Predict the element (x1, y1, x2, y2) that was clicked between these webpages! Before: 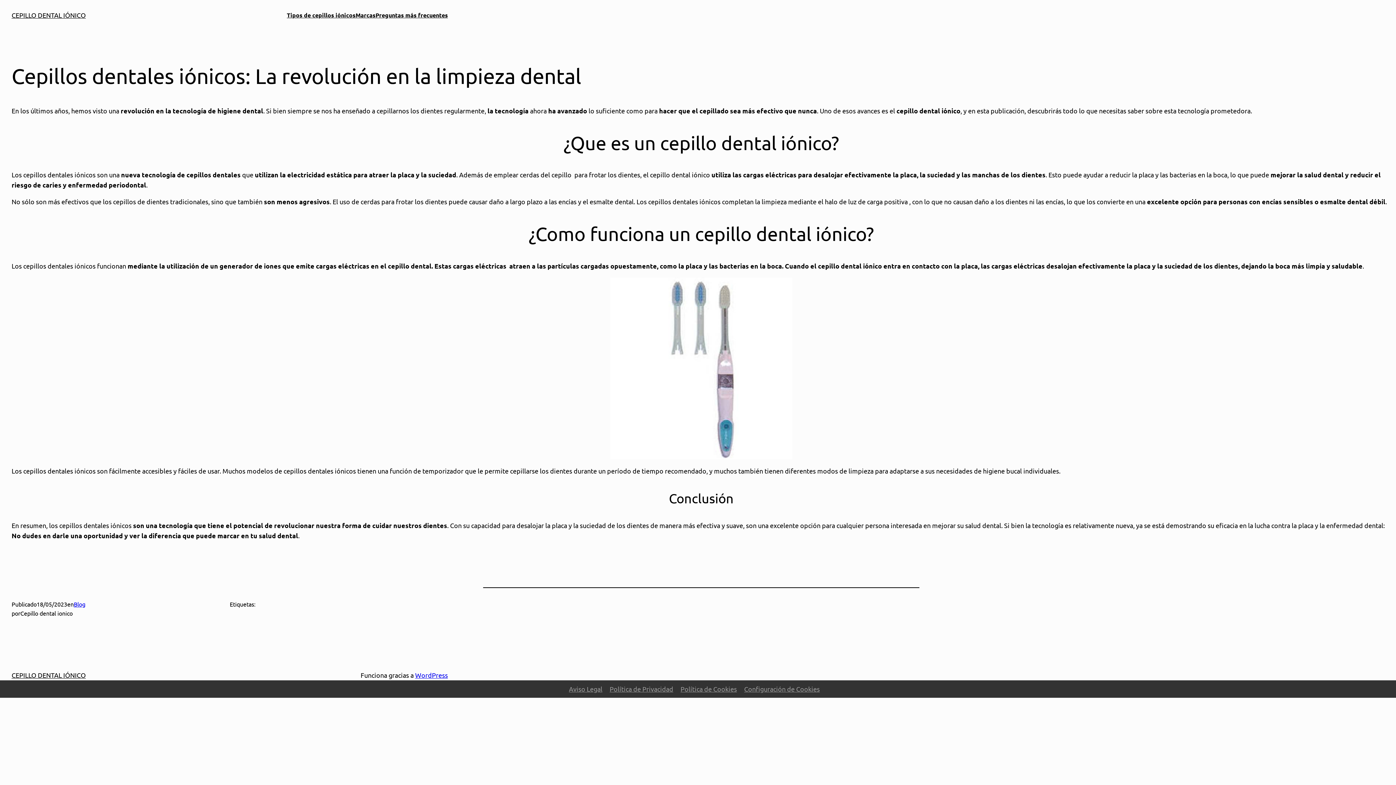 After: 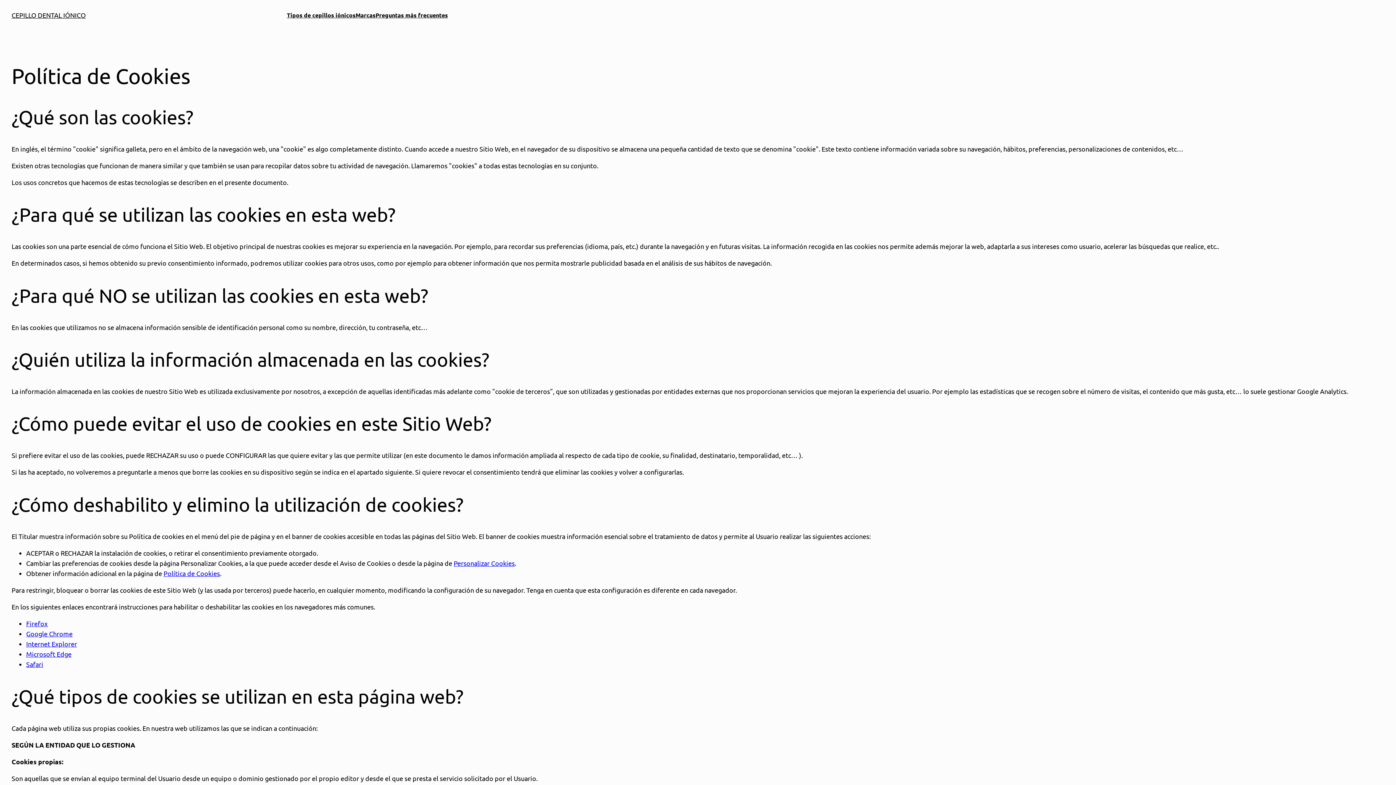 Action: label: Política de Cookies bbox: (680, 685, 737, 692)